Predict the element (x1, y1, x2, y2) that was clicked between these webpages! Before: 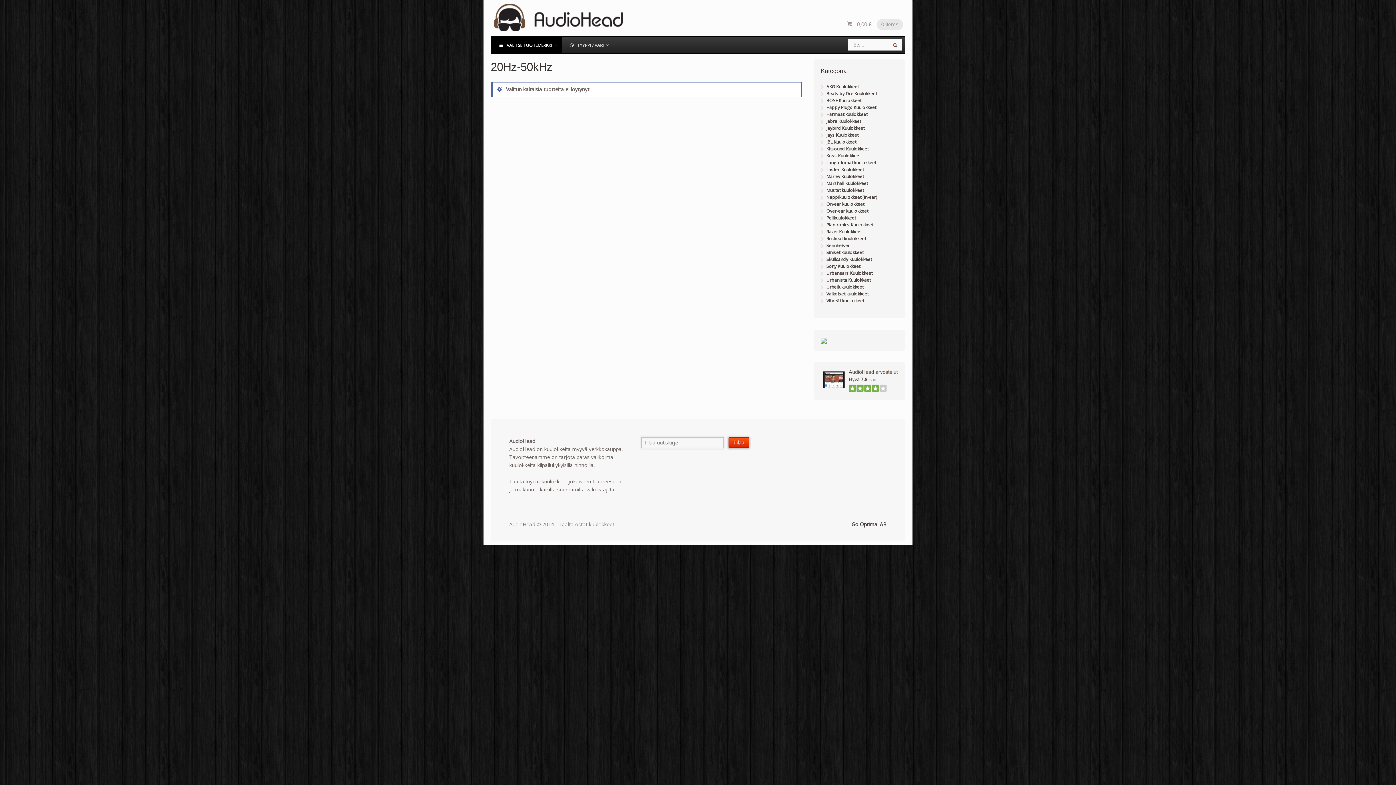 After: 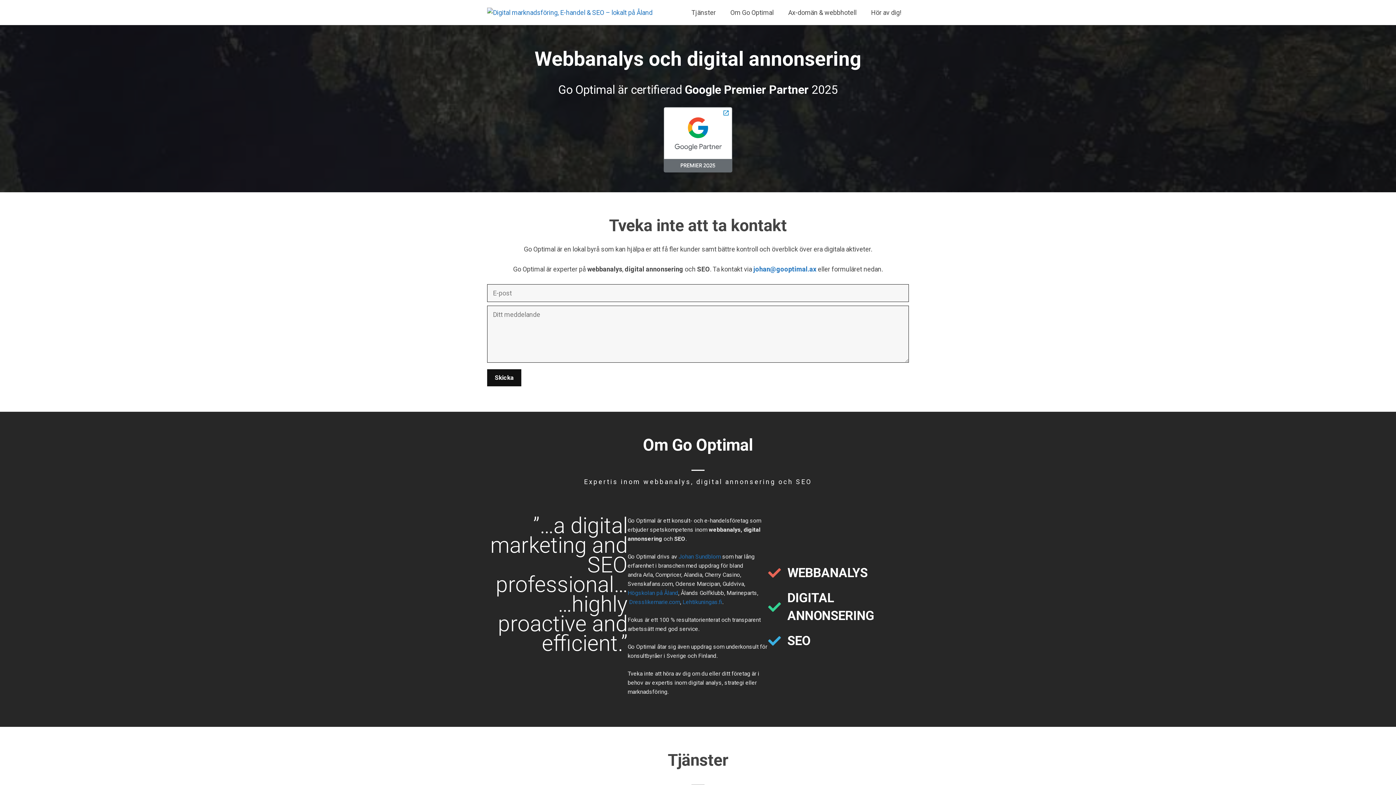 Action: label: Go Optimal AB bbox: (851, 521, 886, 527)